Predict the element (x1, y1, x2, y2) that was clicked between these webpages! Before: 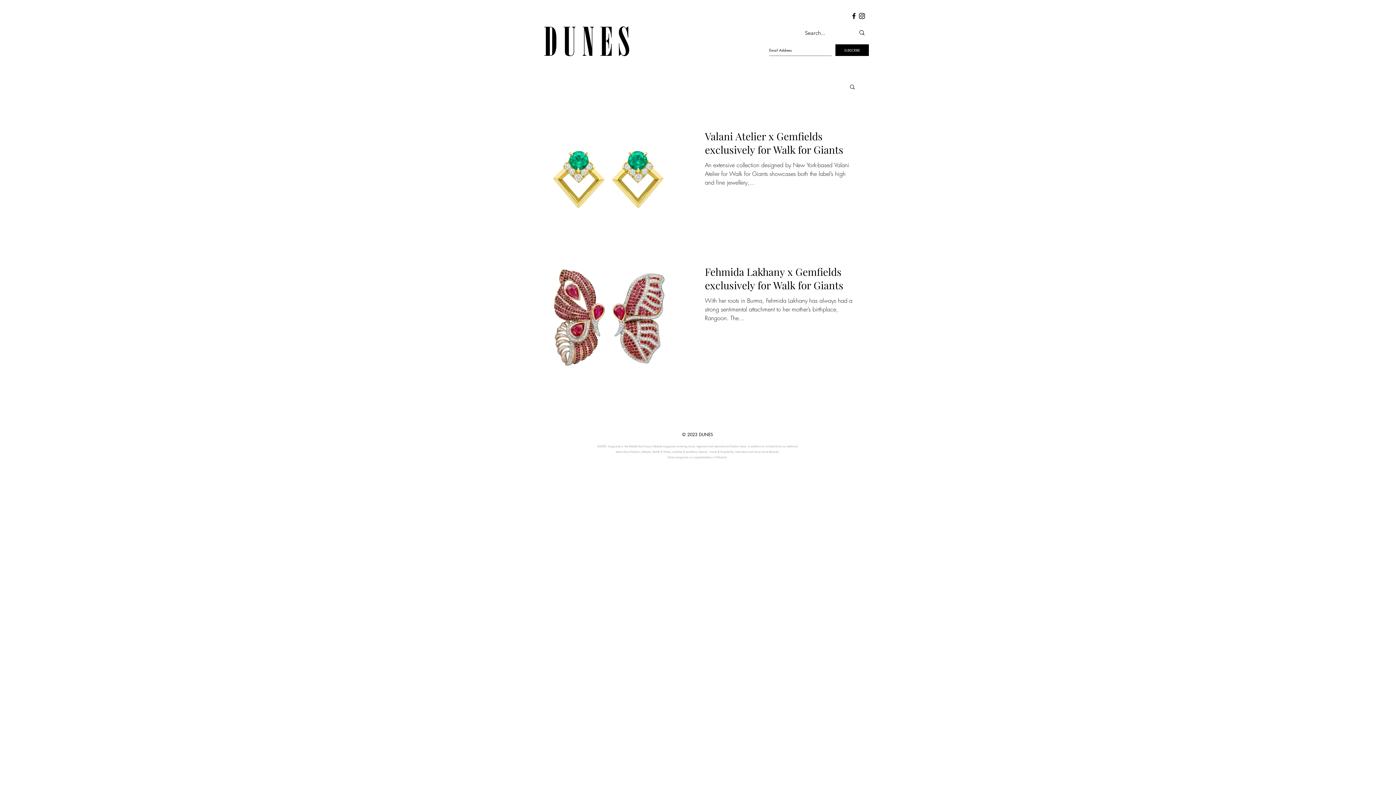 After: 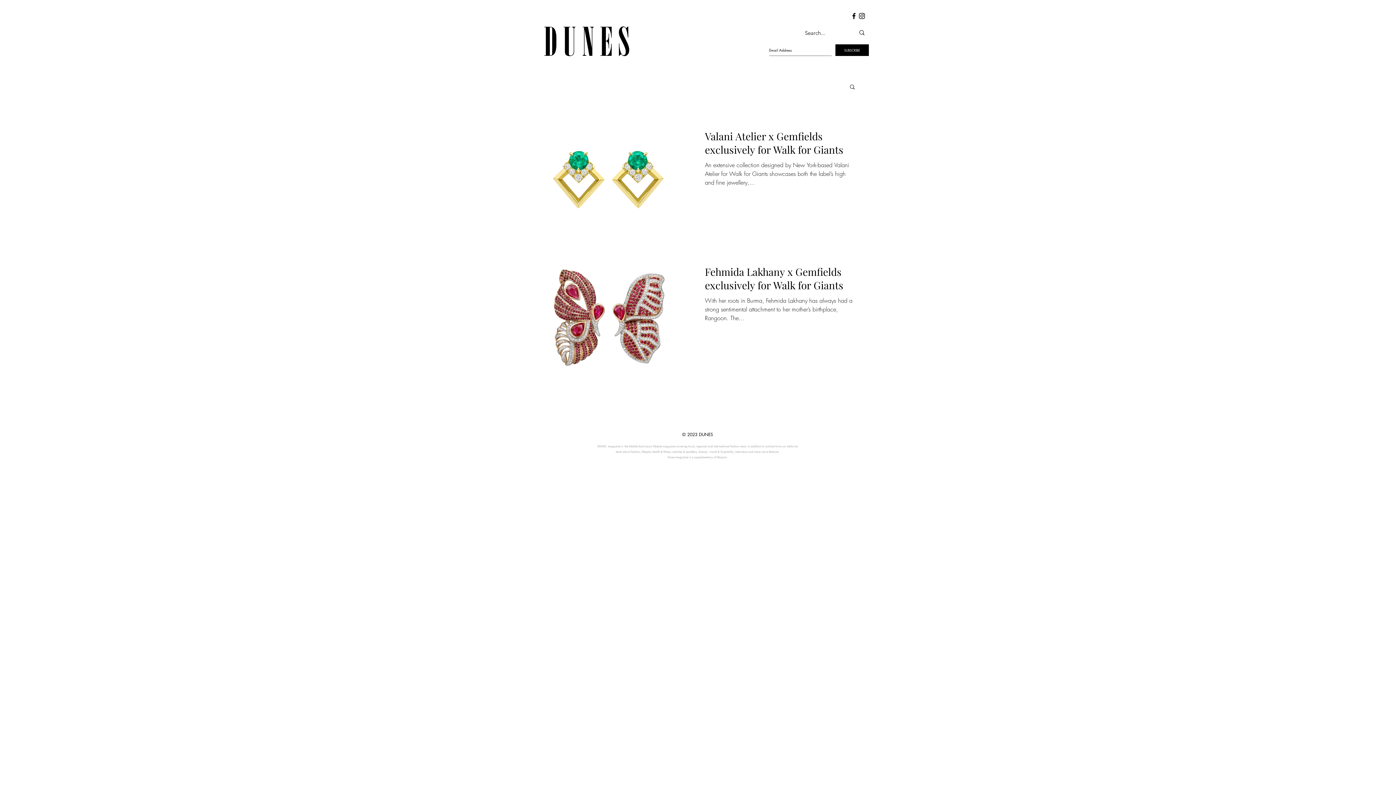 Action: bbox: (835, 44, 869, 56) label: SUBSCRIBE